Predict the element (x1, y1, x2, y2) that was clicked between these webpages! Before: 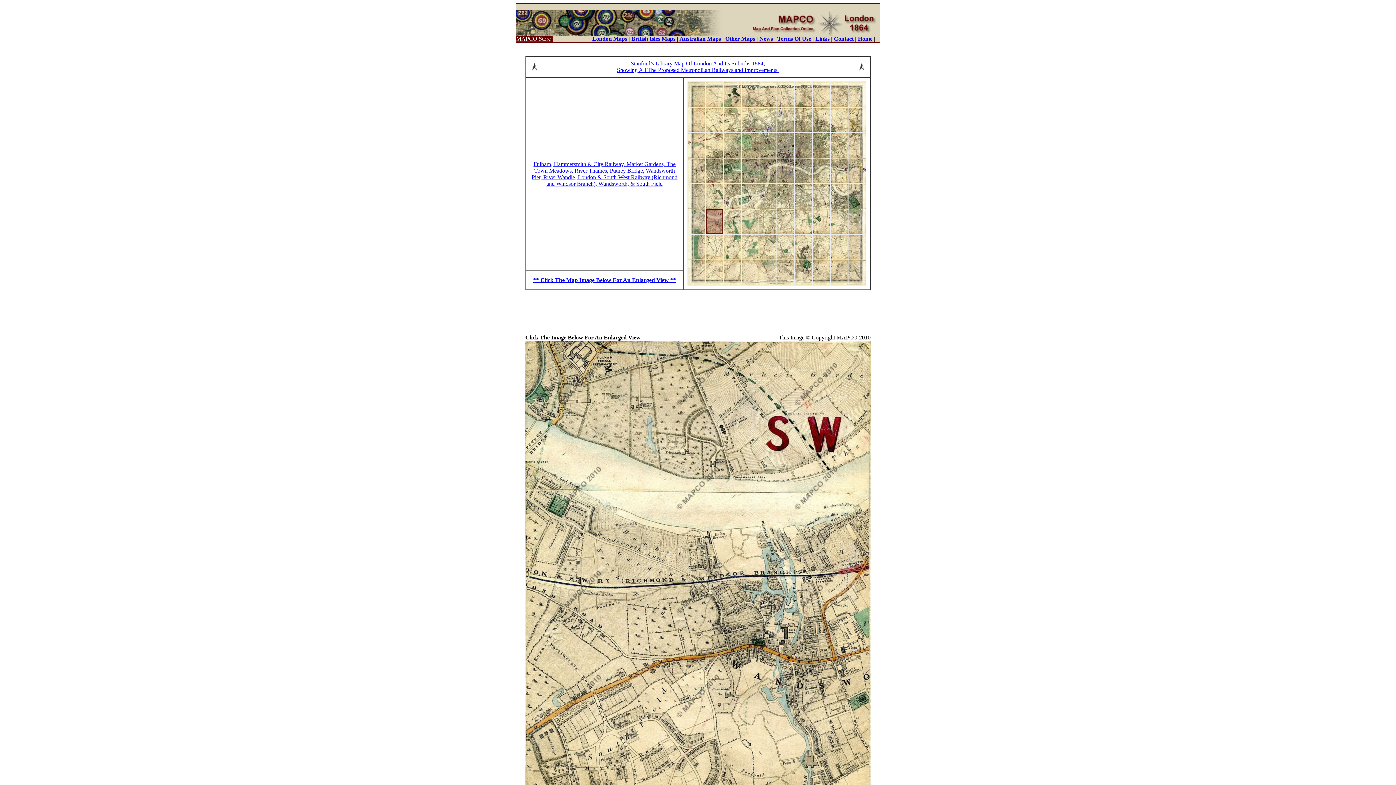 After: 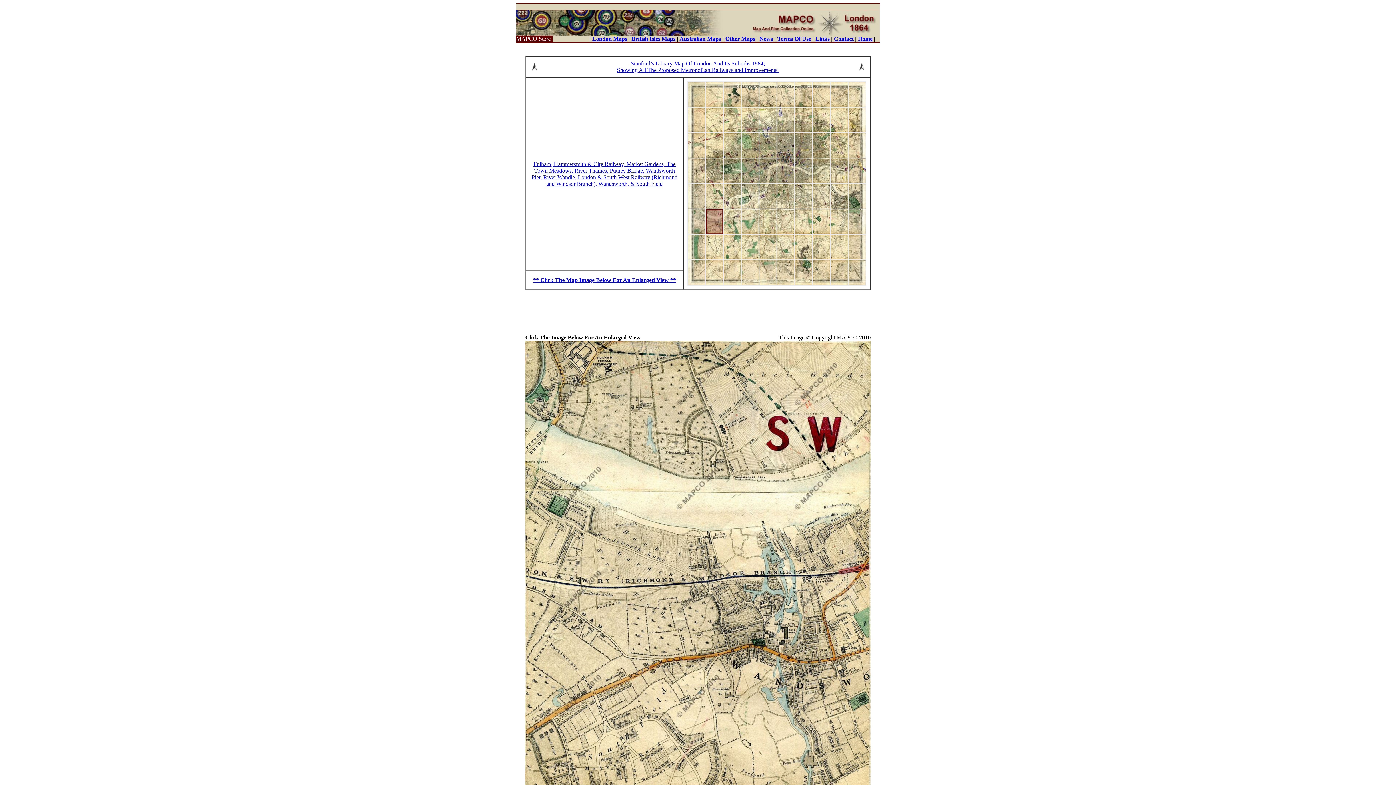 Action: bbox: (706, 229, 723, 235)